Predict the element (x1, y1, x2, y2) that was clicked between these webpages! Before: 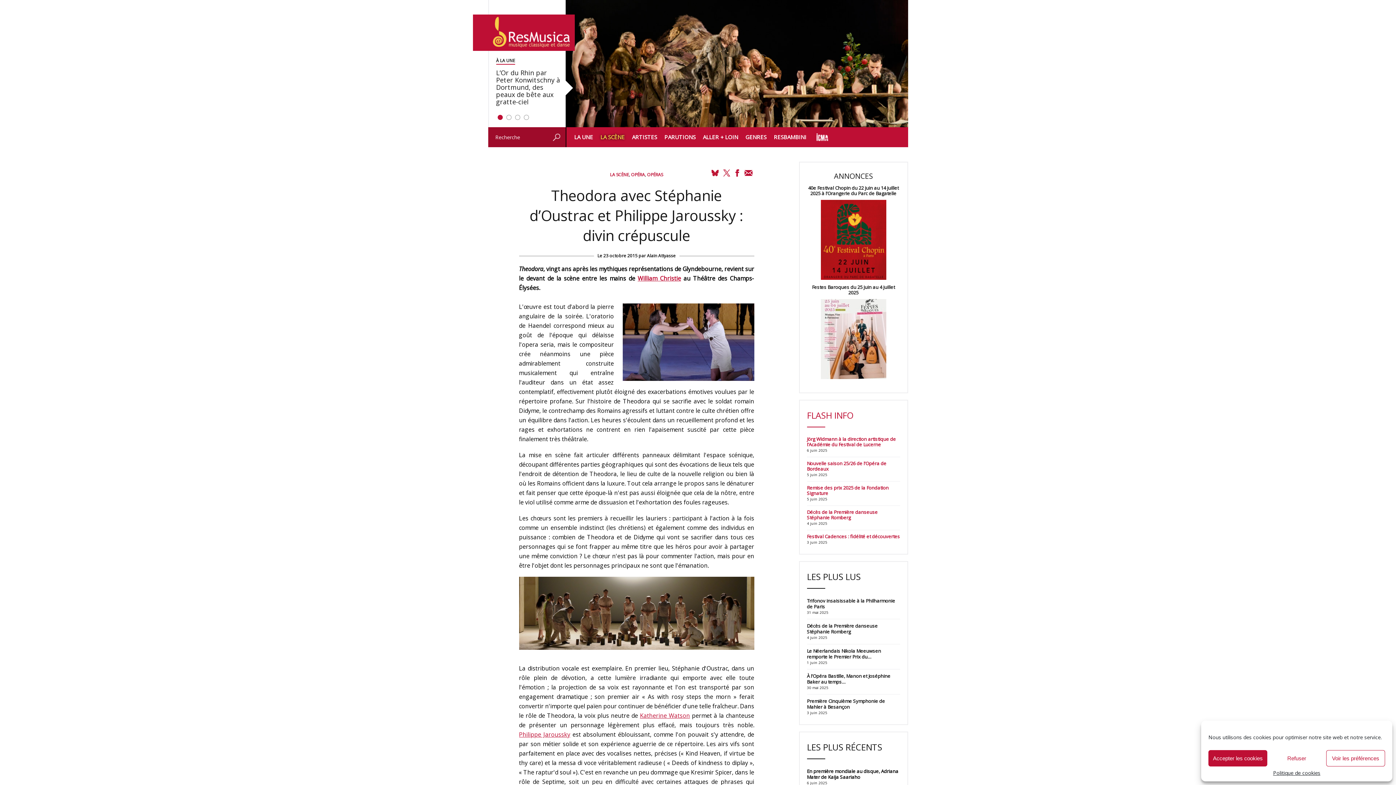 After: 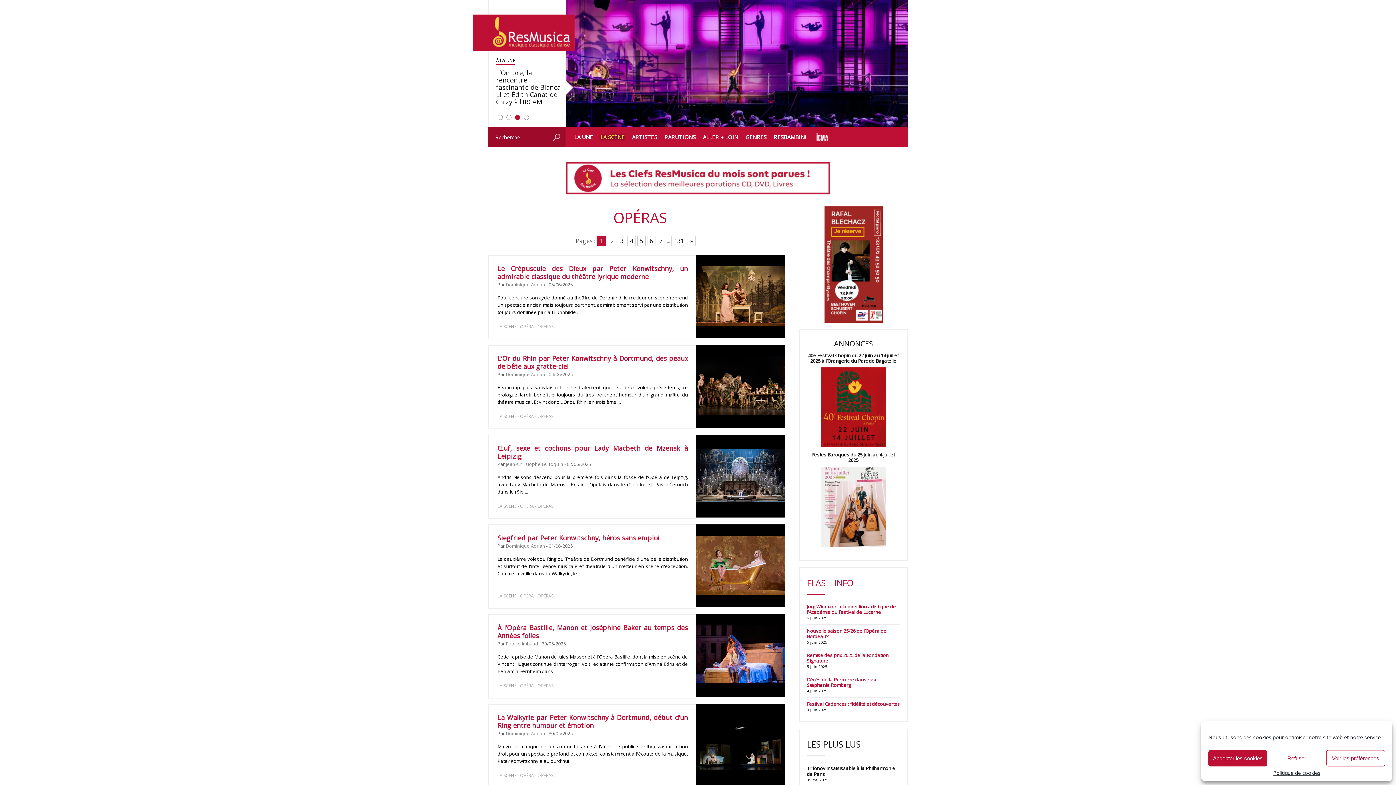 Action: label: OPÉRAS bbox: (647, 171, 663, 177)